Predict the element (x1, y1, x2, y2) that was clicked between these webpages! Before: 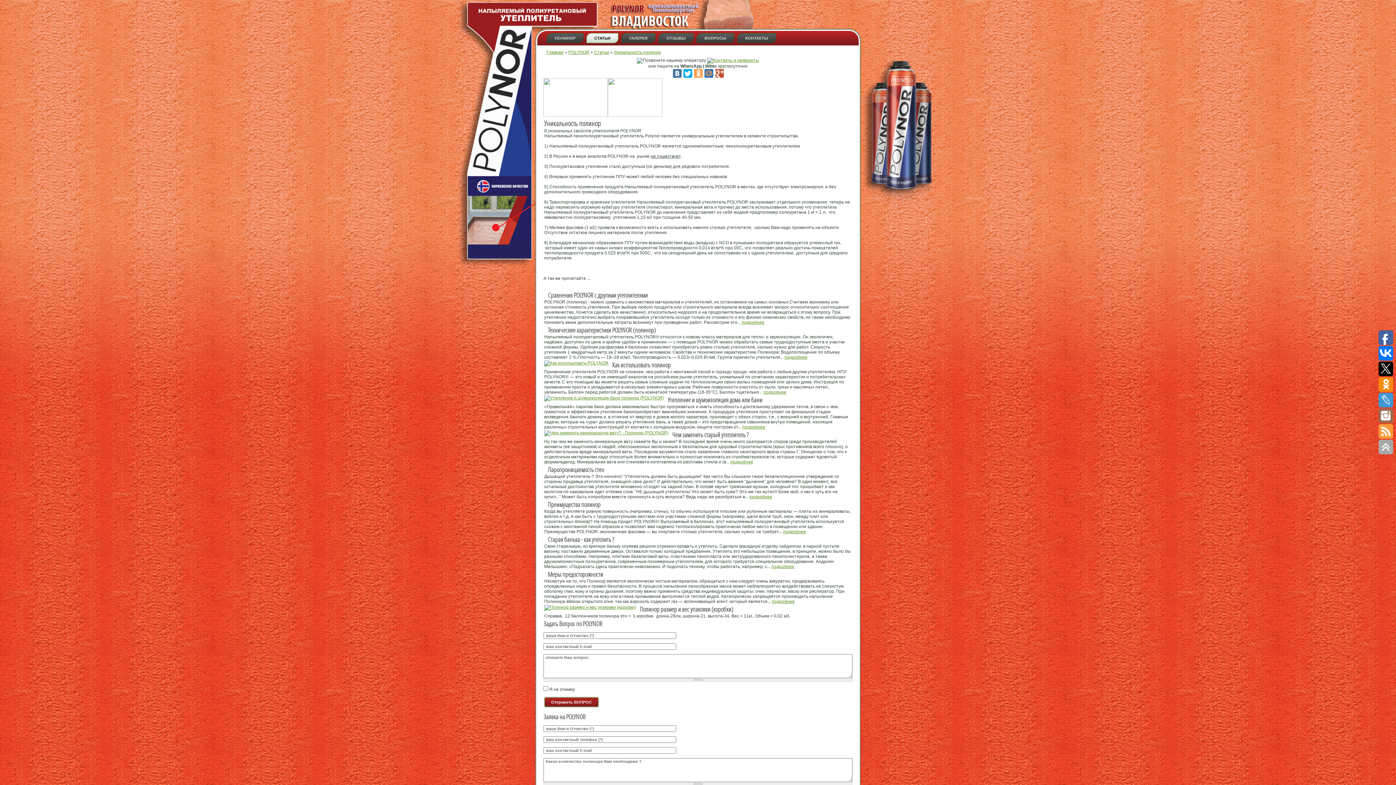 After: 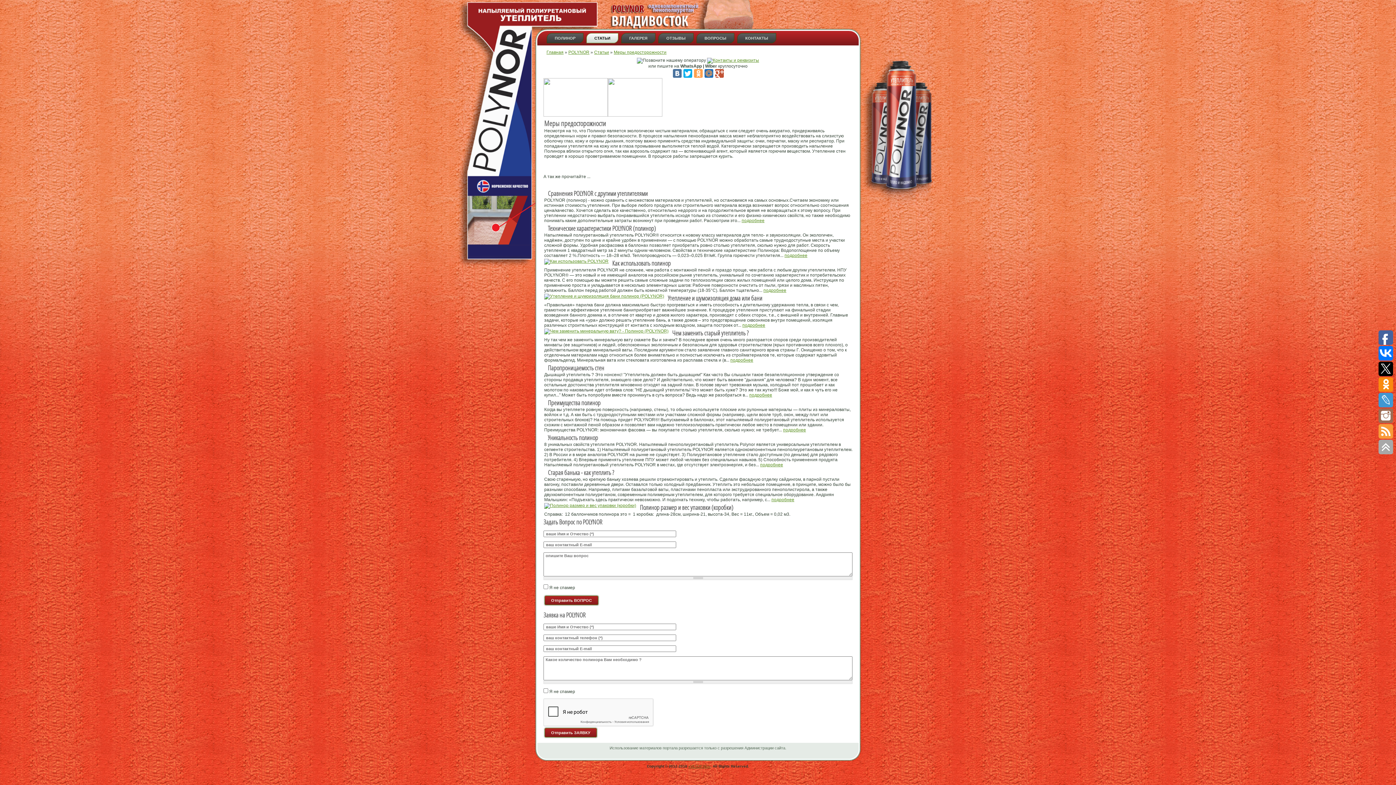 Action: label: Меры предосторожности bbox: (548, 570, 603, 579)